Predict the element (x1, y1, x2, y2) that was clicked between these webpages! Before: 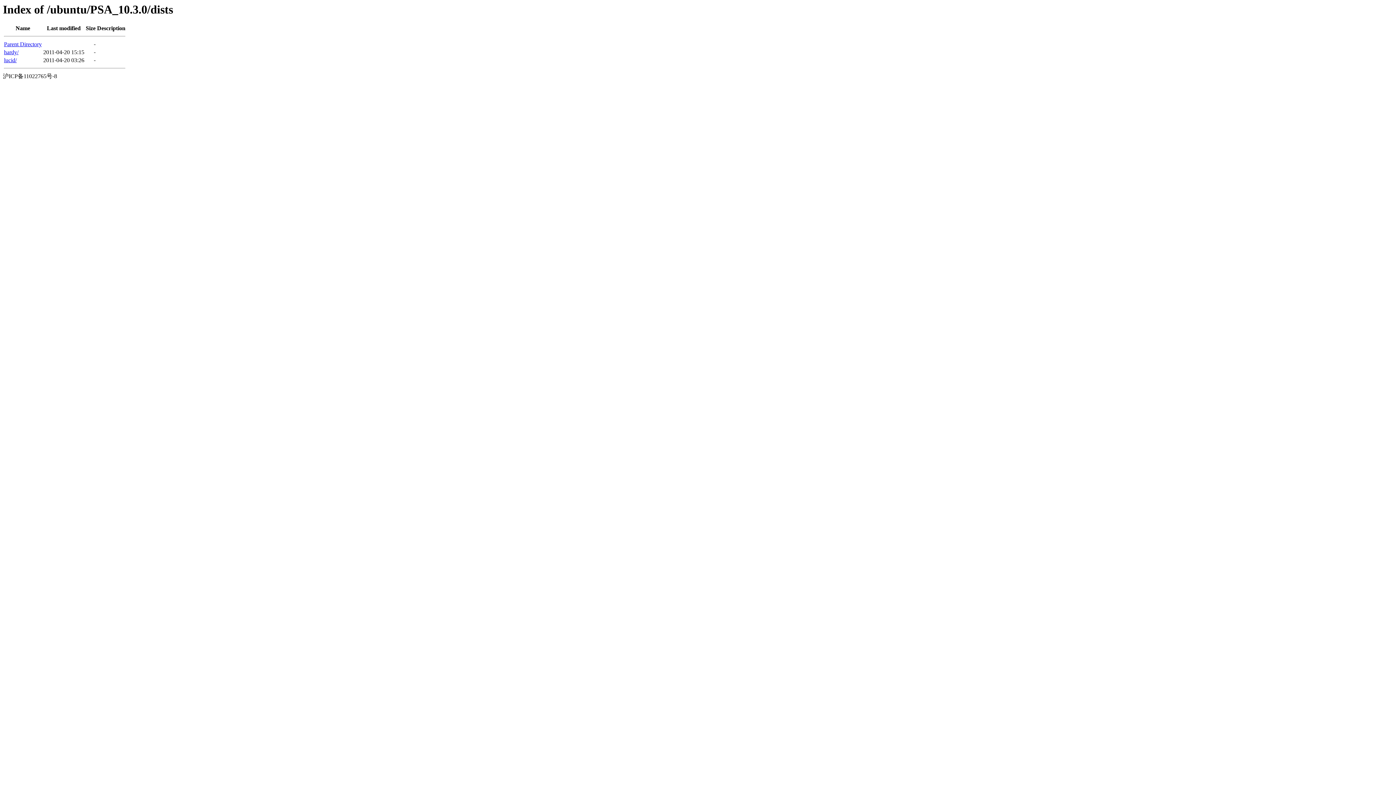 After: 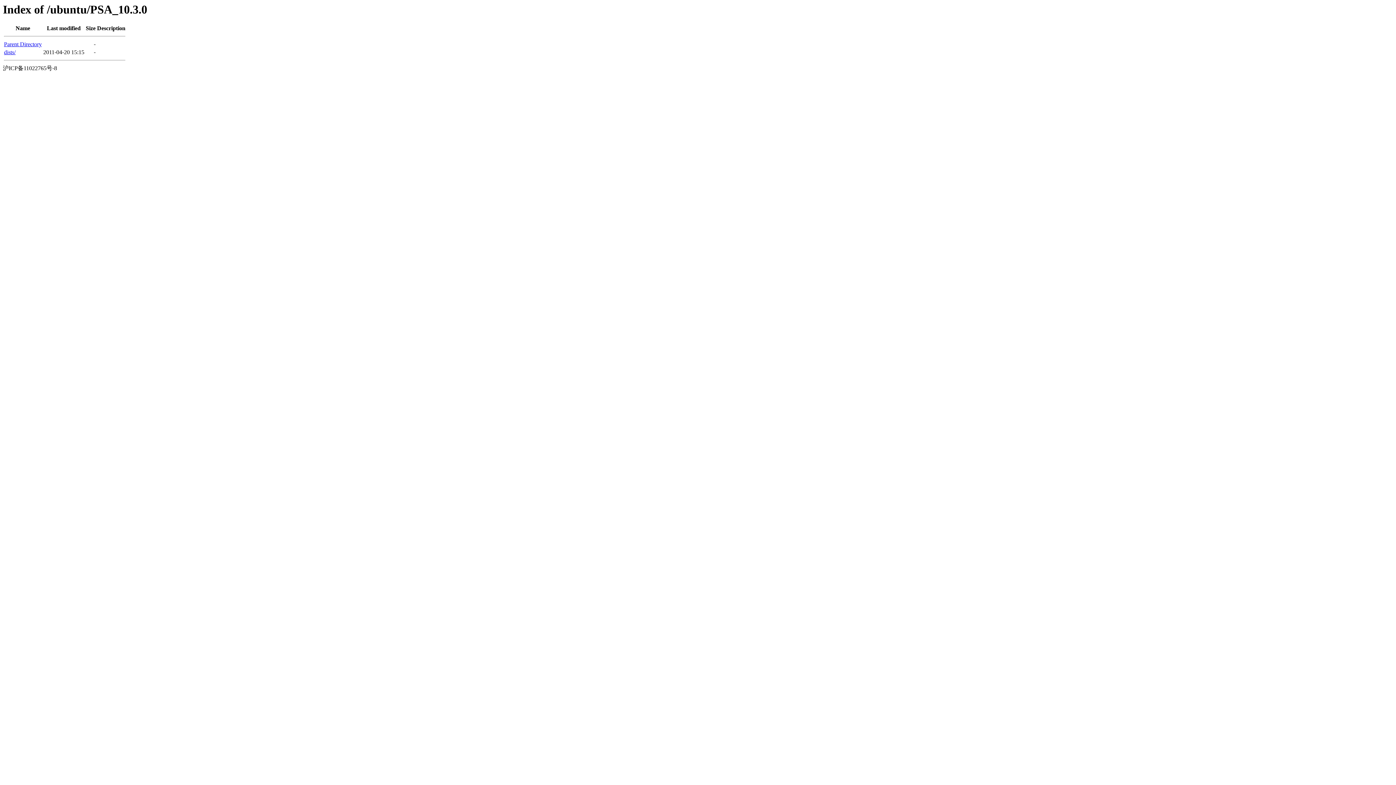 Action: label: Parent Directory bbox: (4, 41, 41, 47)